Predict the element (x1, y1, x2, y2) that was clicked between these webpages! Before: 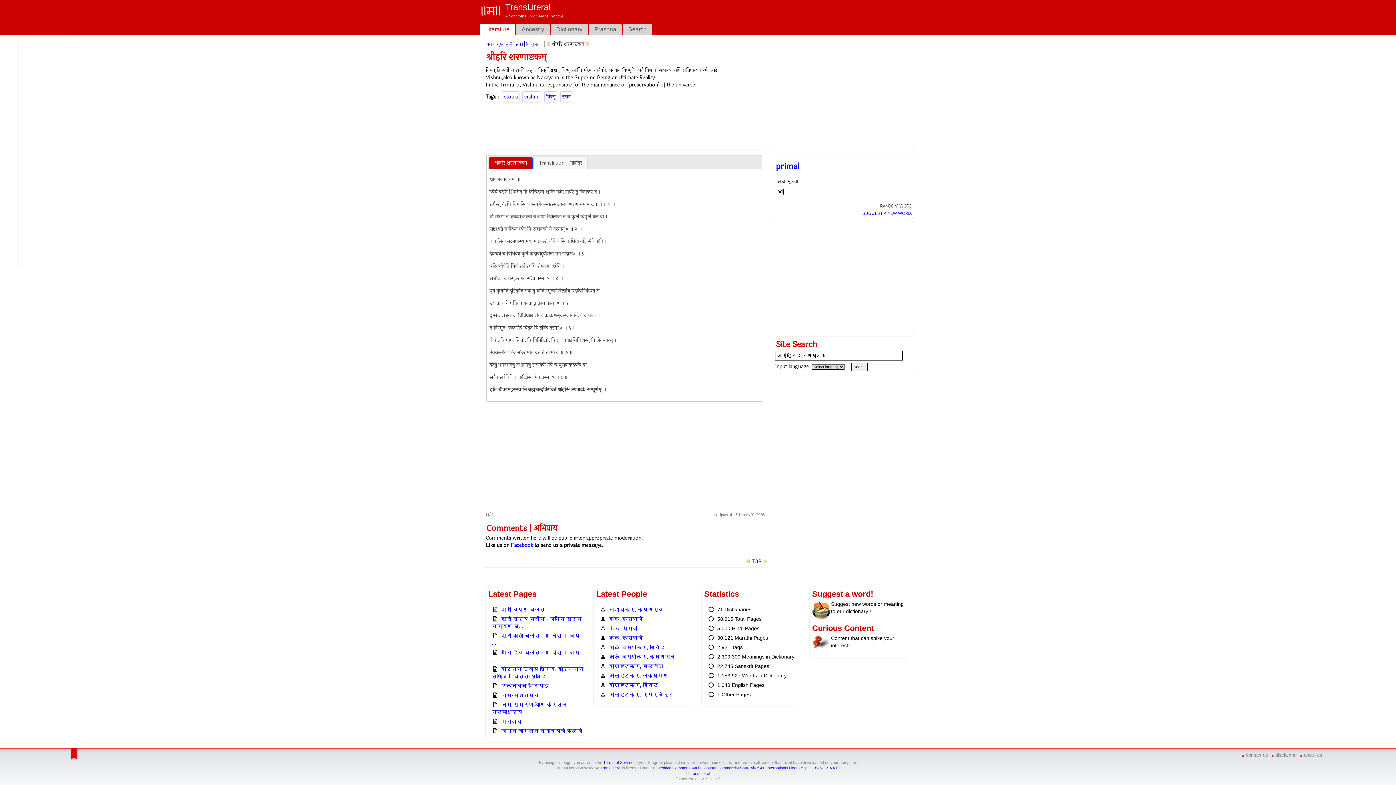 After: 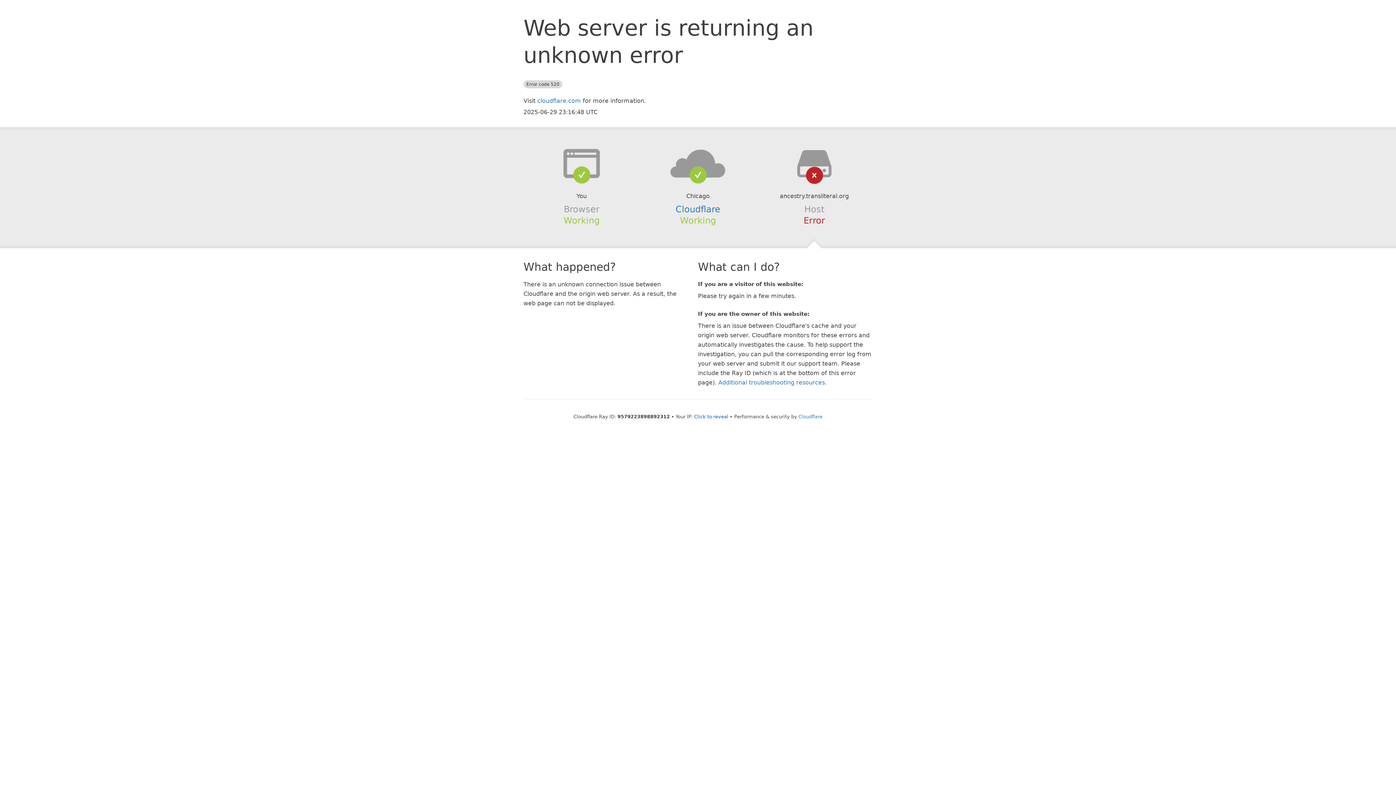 Action: bbox: (516, 24, 549, 34) label: Ancestry